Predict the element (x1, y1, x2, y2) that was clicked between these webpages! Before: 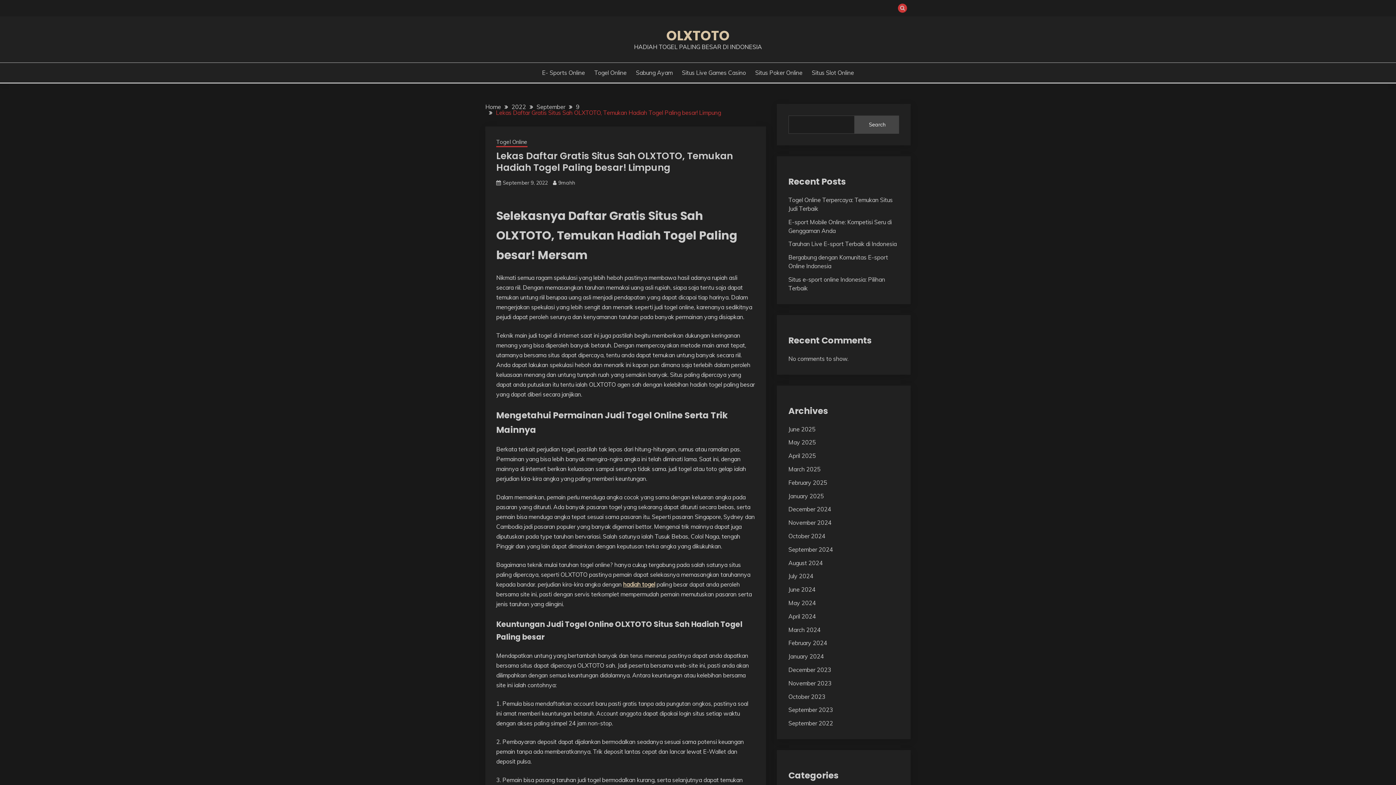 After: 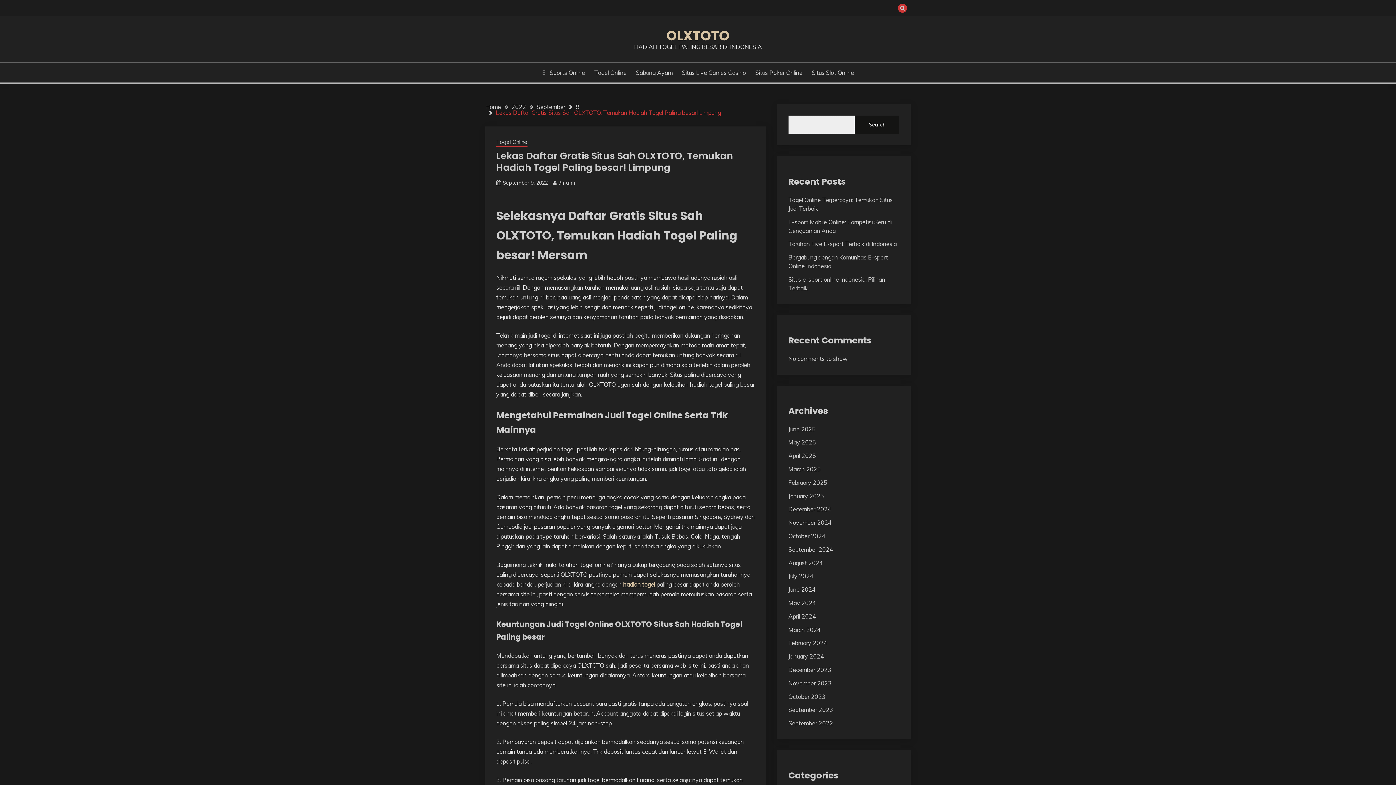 Action: label: Search bbox: (855, 115, 899, 133)